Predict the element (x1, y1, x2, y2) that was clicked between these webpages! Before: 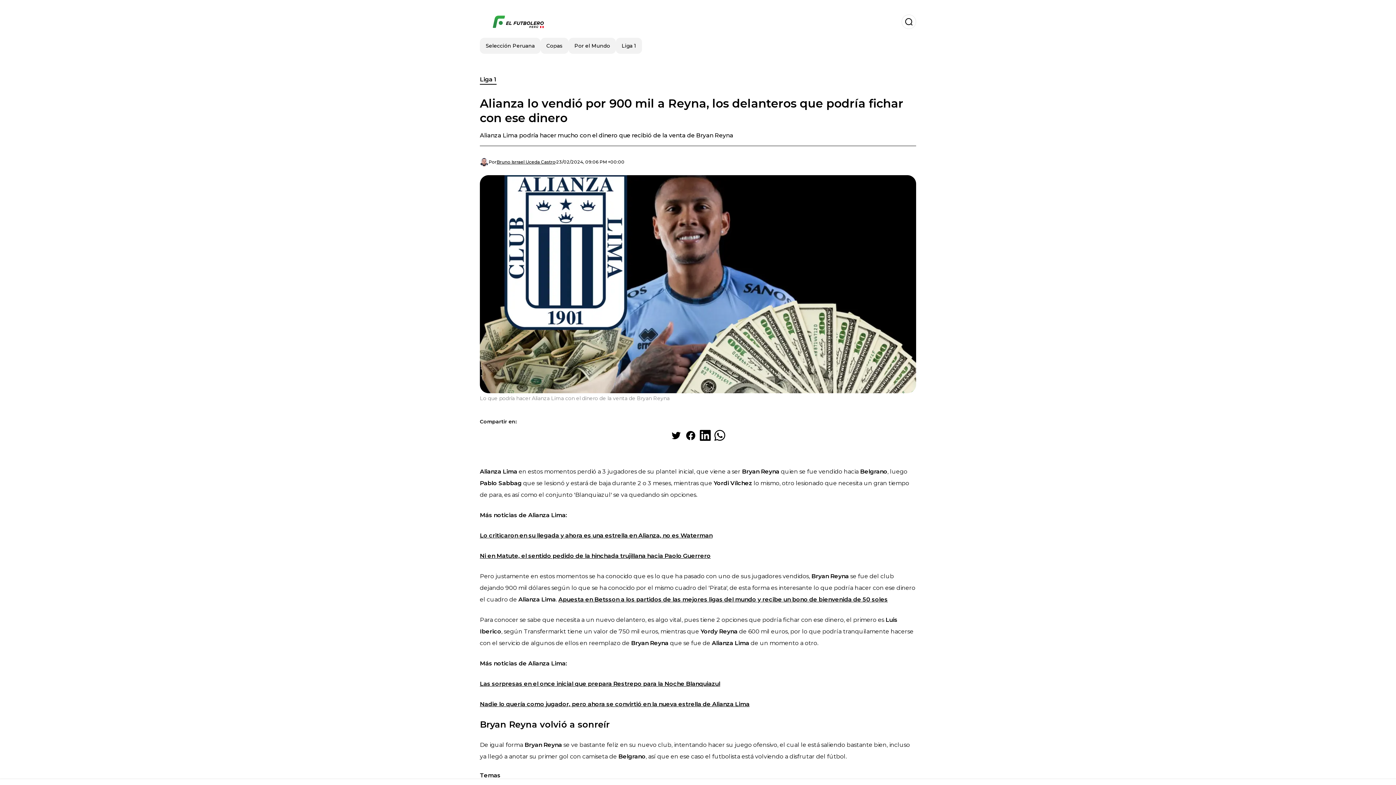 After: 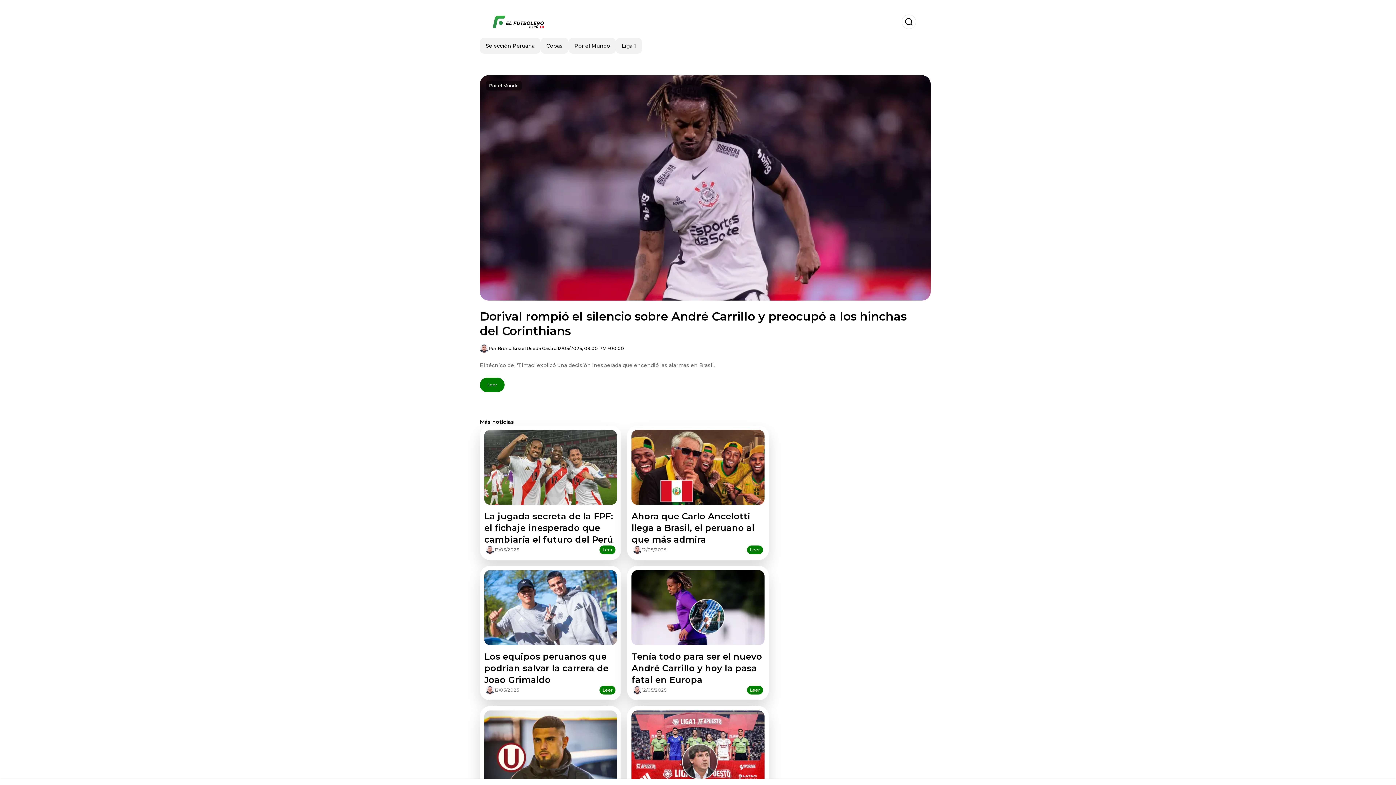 Action: bbox: (480, 14, 557, 29)